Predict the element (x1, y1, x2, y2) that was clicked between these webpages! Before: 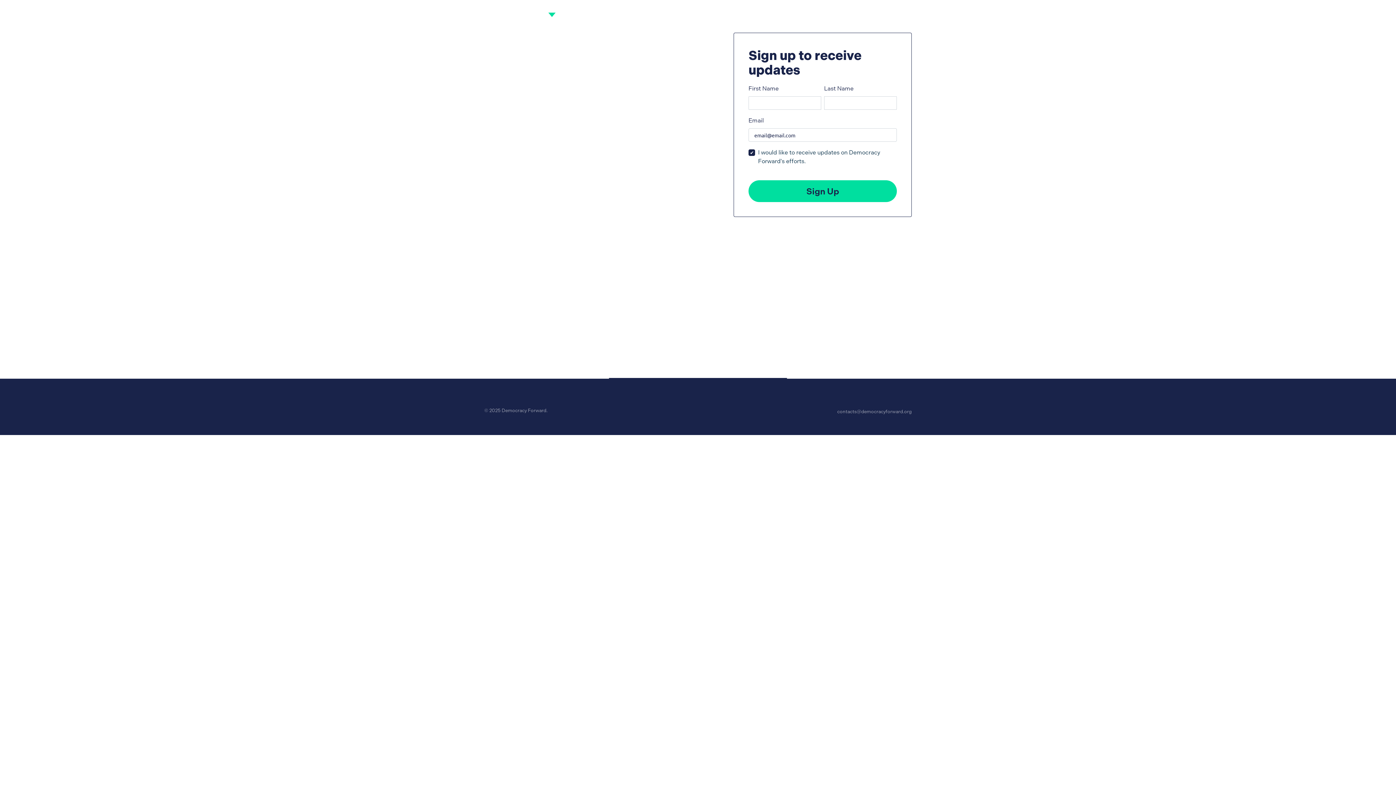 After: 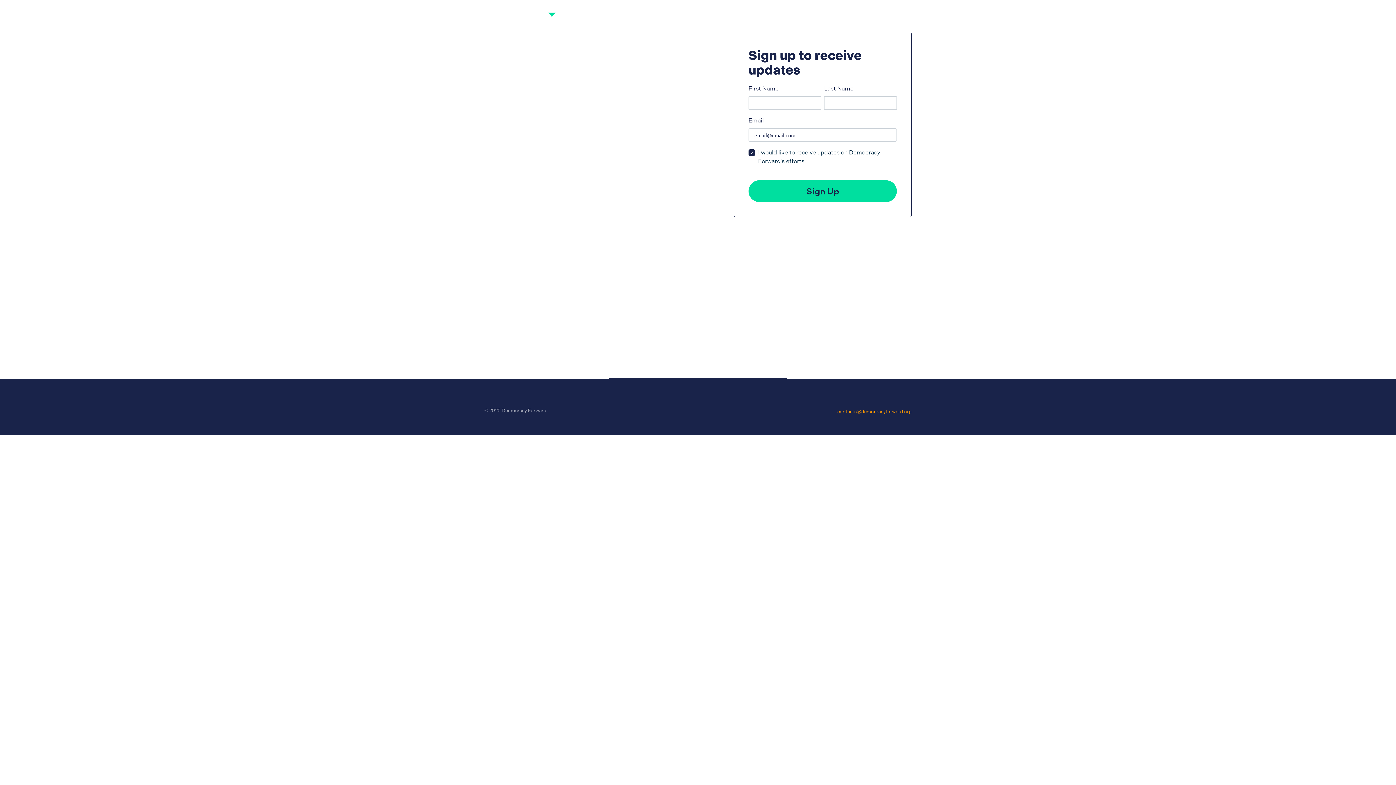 Action: label: contacts@democracyforward.org bbox: (837, 409, 912, 414)